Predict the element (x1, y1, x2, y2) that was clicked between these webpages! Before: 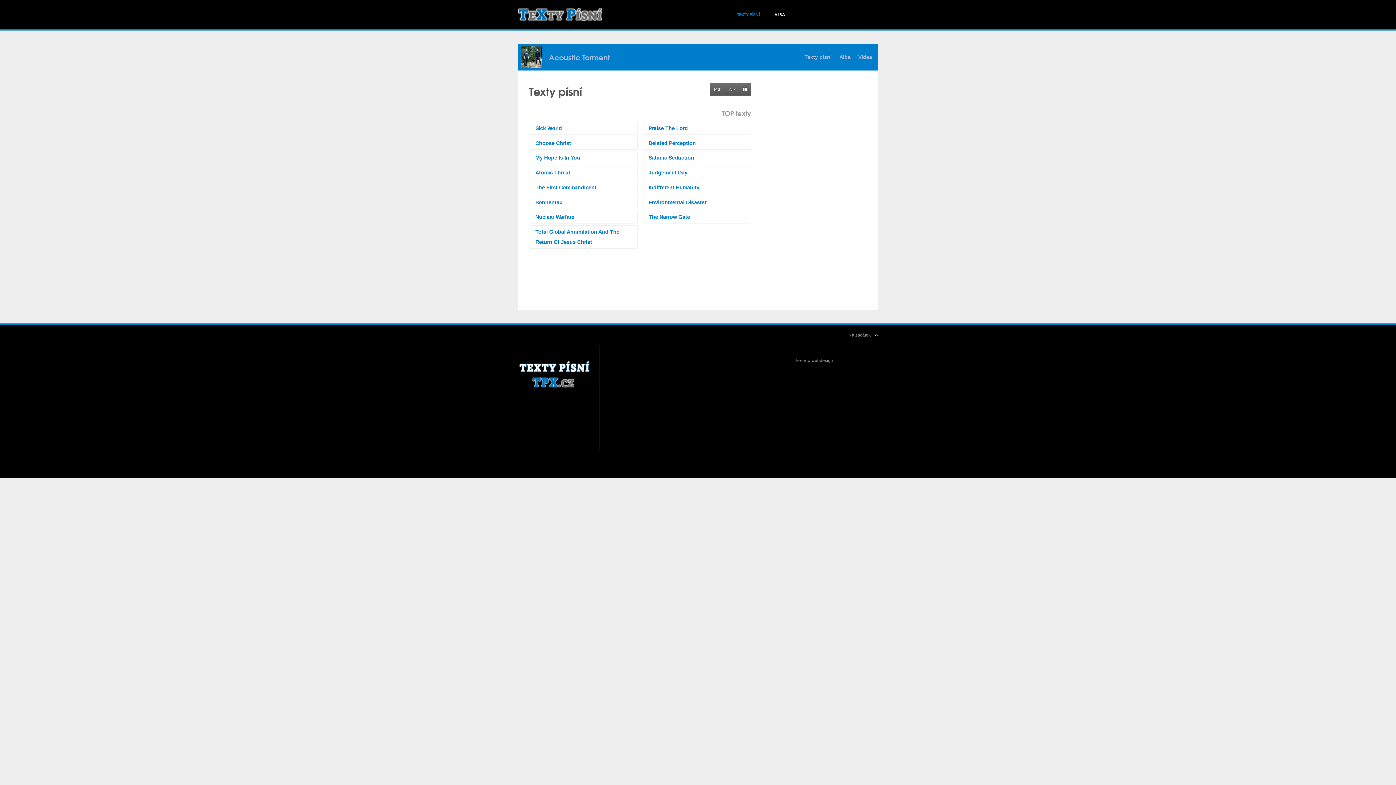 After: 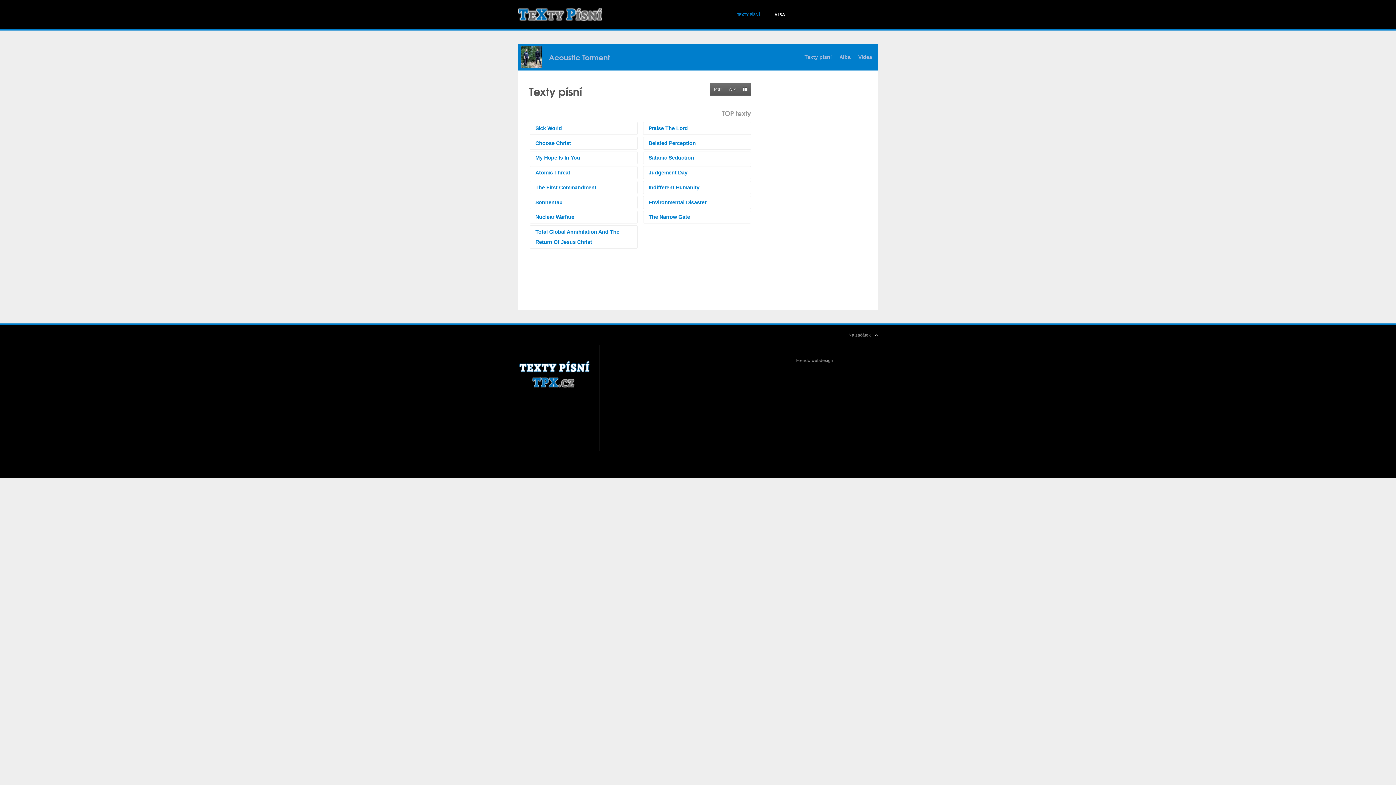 Action: label: Acoustic Torment bbox: (549, 51, 610, 62)